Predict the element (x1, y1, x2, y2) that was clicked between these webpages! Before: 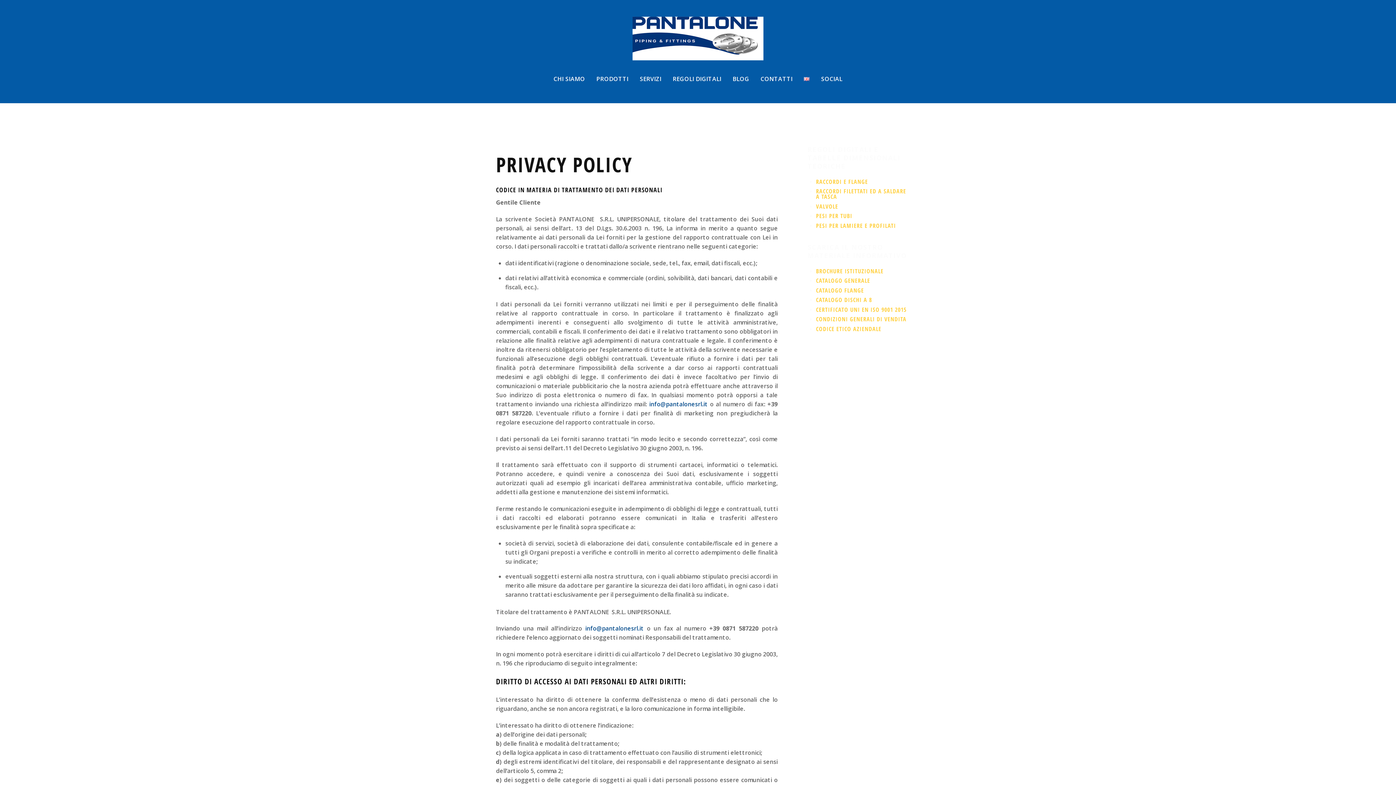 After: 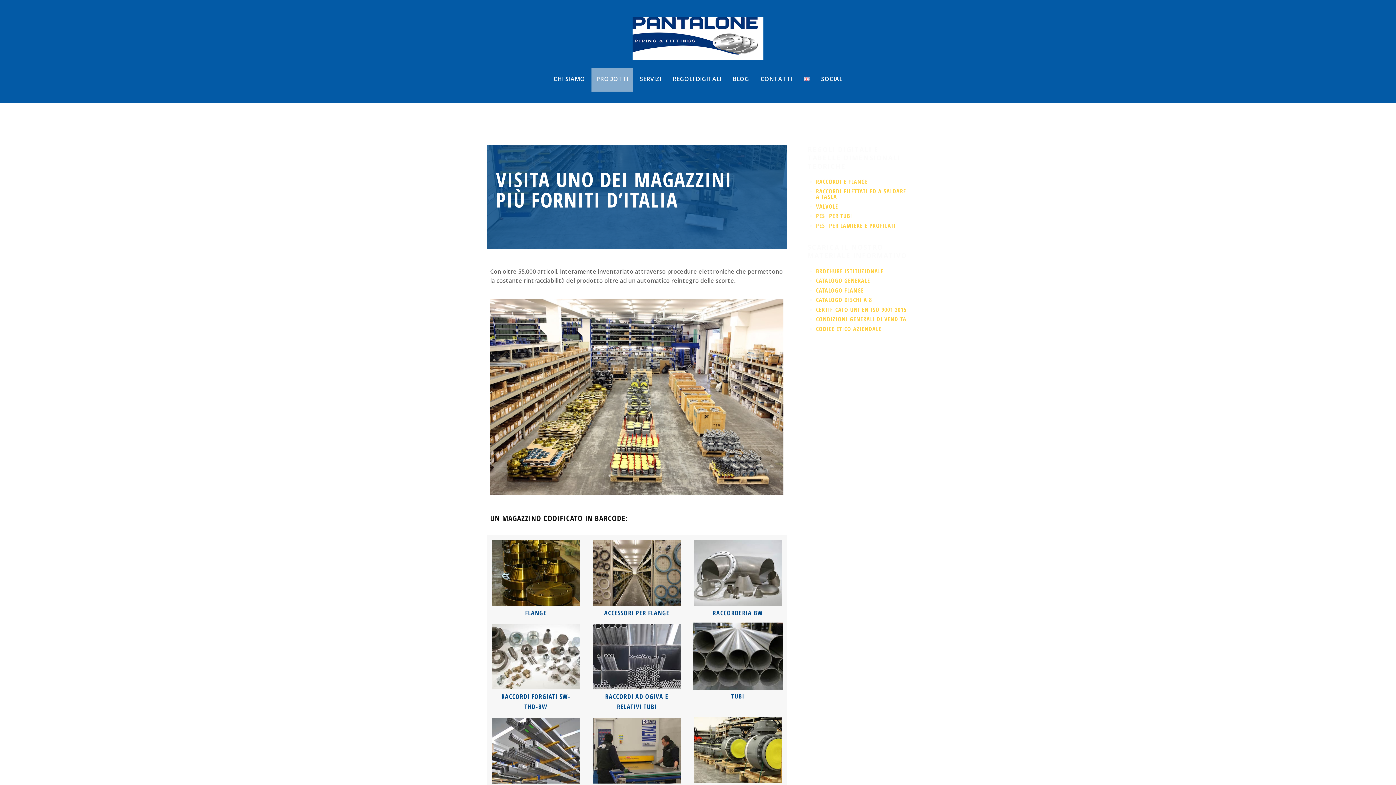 Action: bbox: (591, 68, 633, 91) label: PRODOTTI